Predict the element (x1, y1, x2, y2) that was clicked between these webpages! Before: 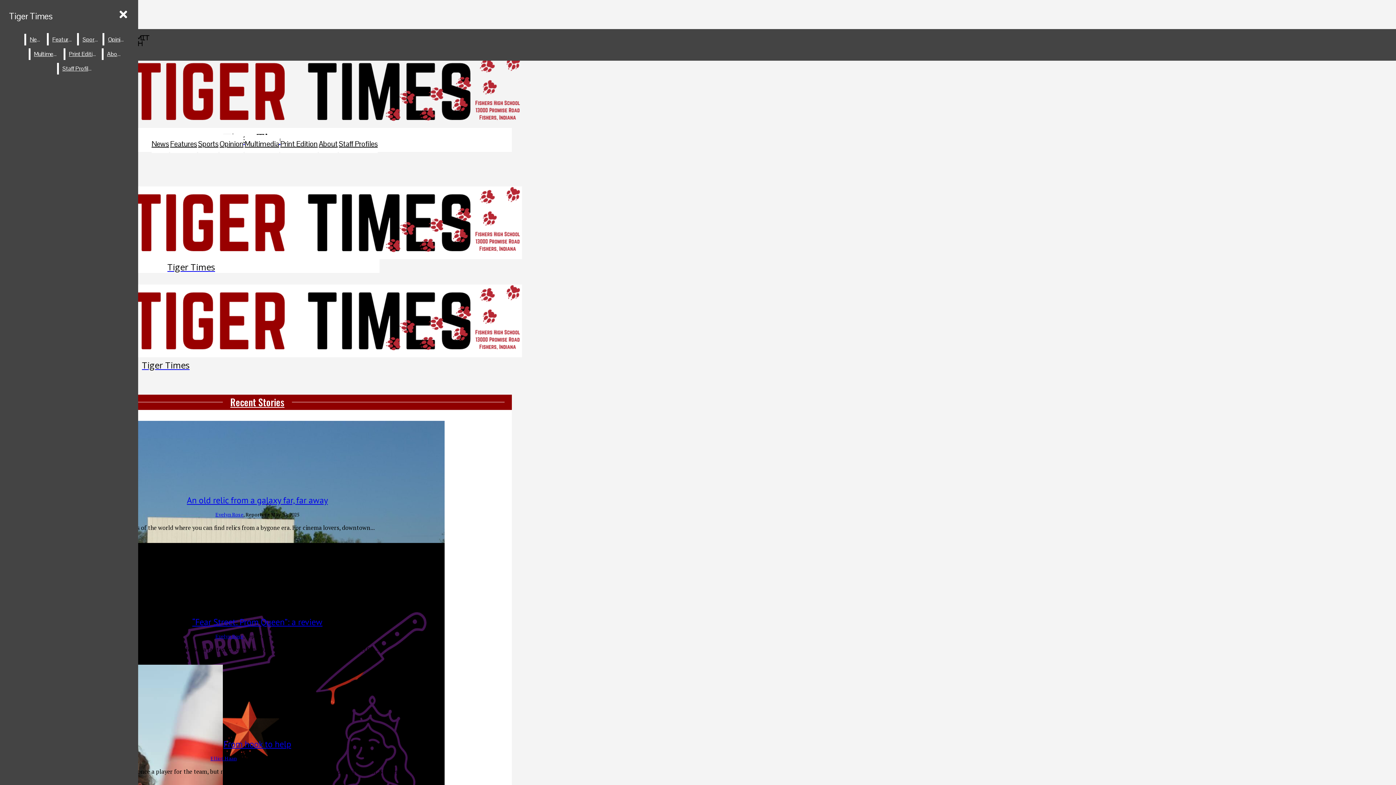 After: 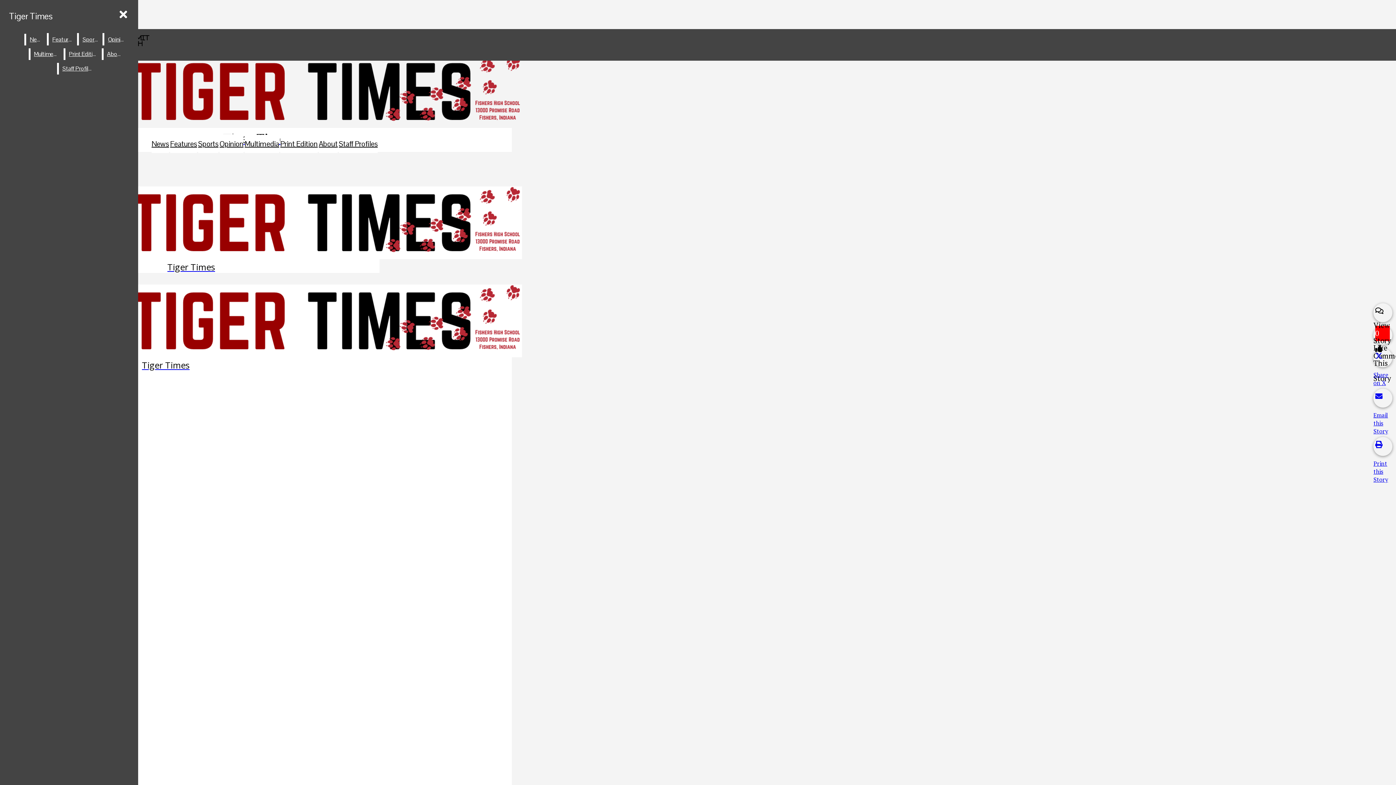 Action: label: An old relic from a galaxy far, far away bbox: (186, 494, 328, 506)